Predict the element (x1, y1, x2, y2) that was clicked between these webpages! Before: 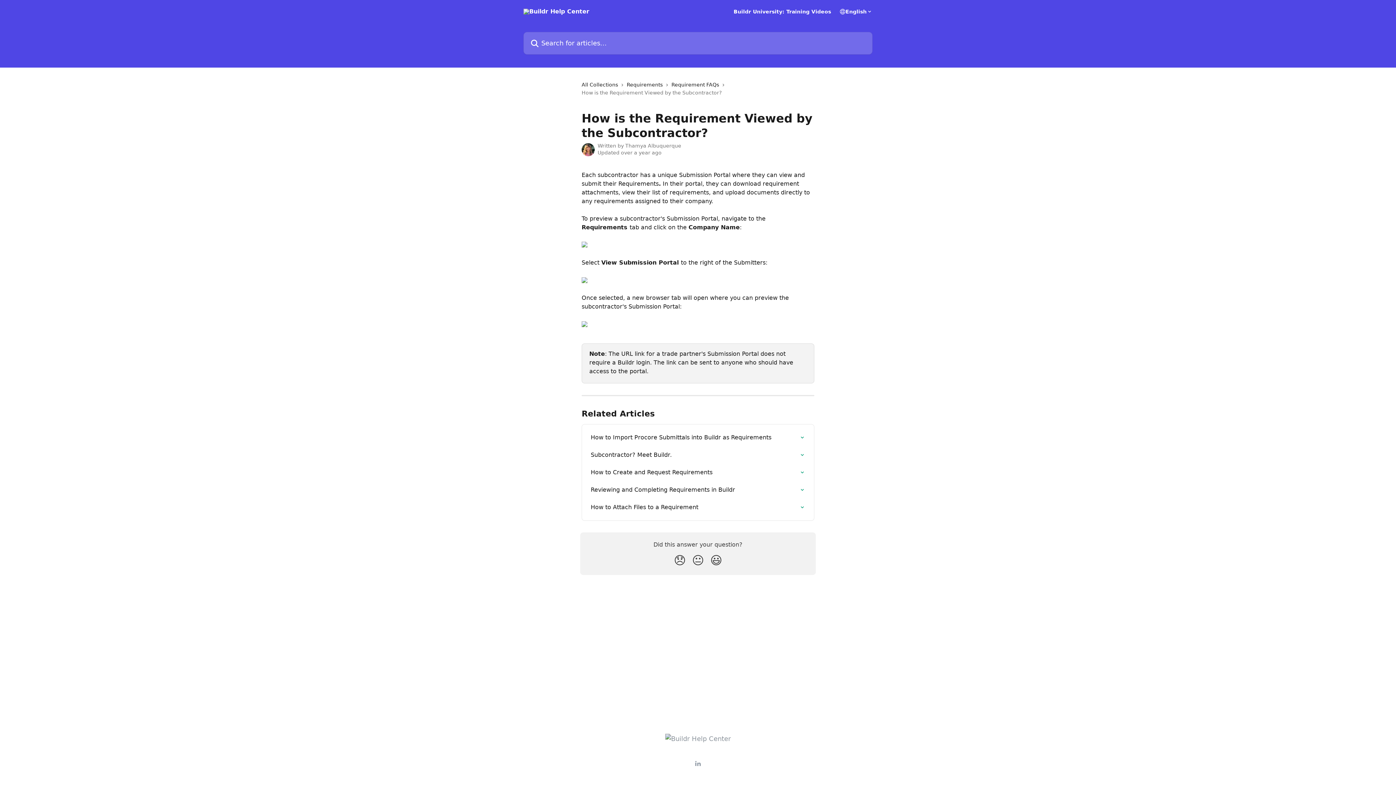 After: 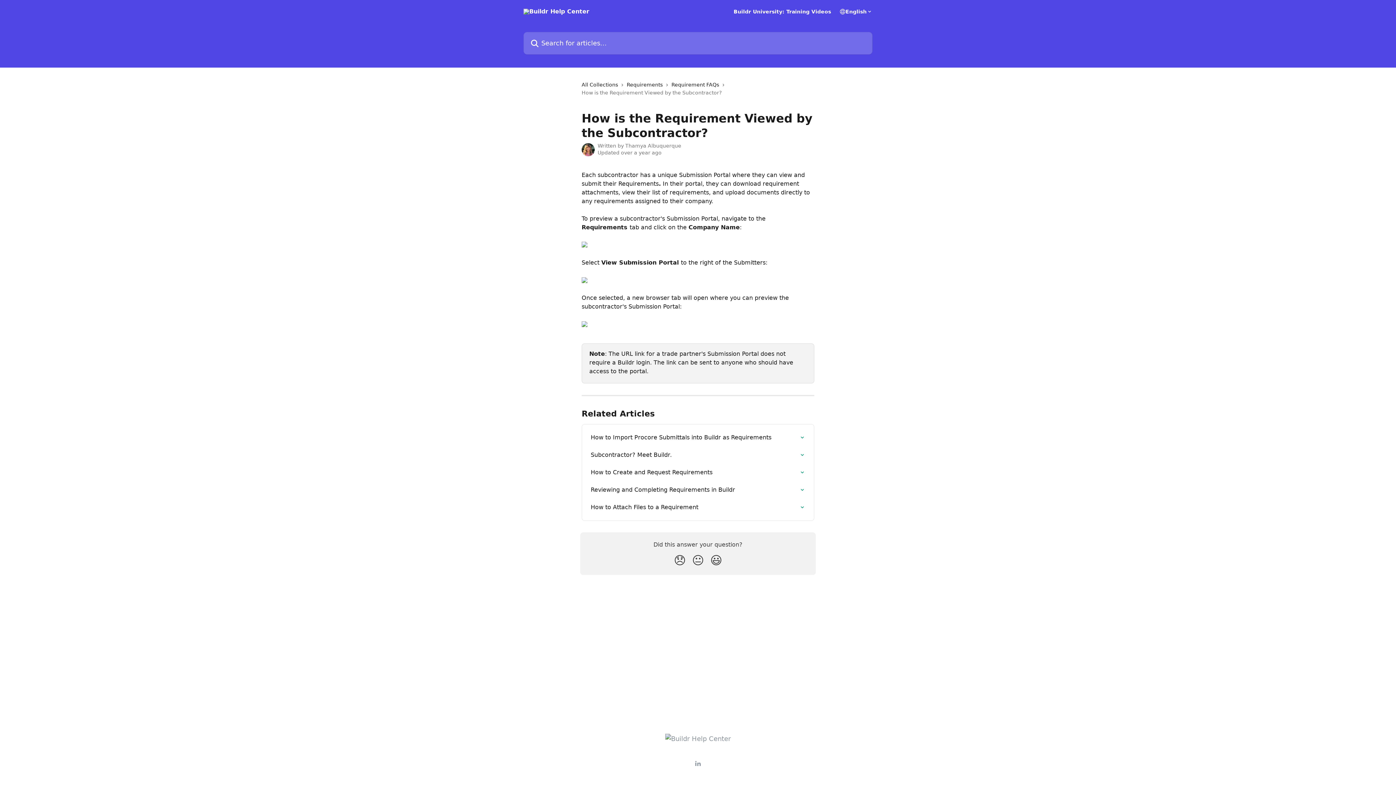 Action: bbox: (695, 761, 701, 766)